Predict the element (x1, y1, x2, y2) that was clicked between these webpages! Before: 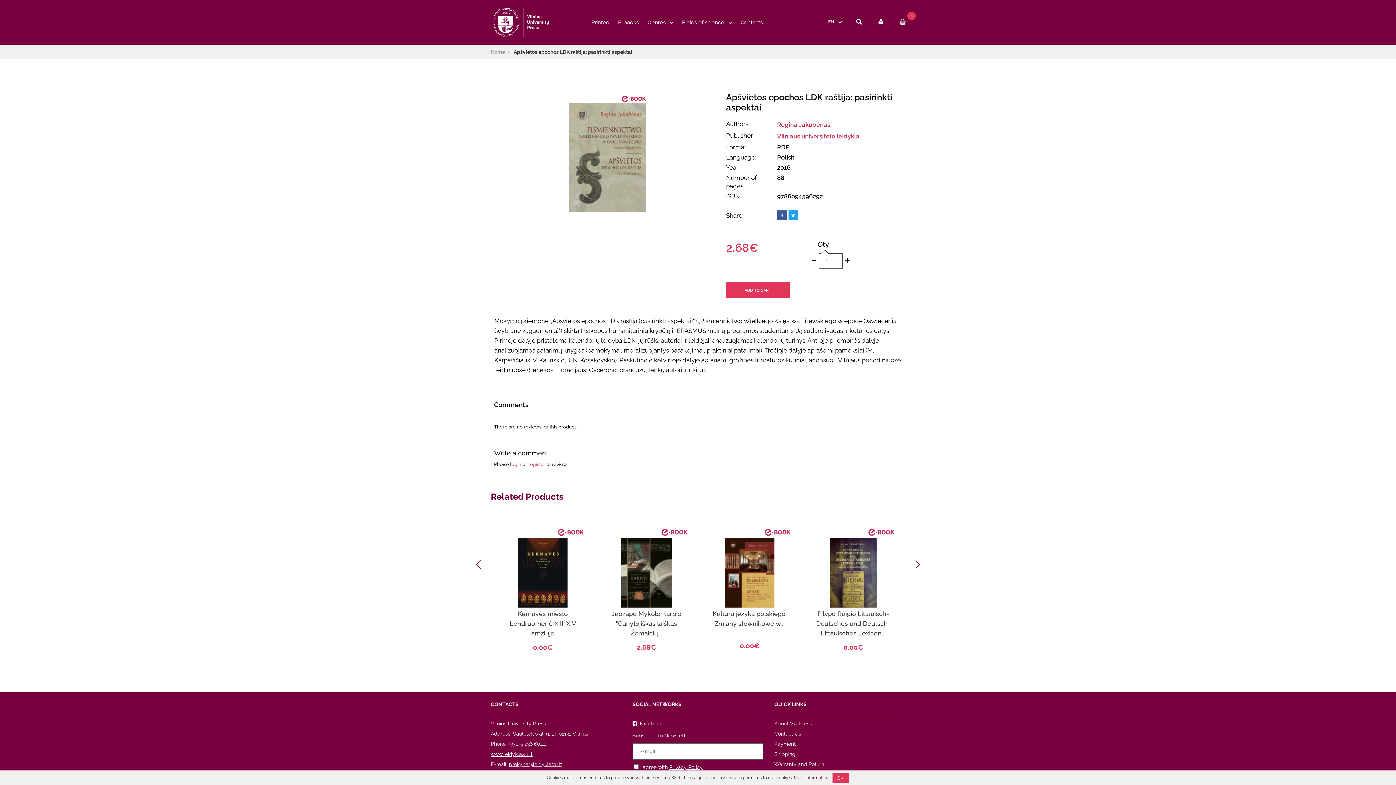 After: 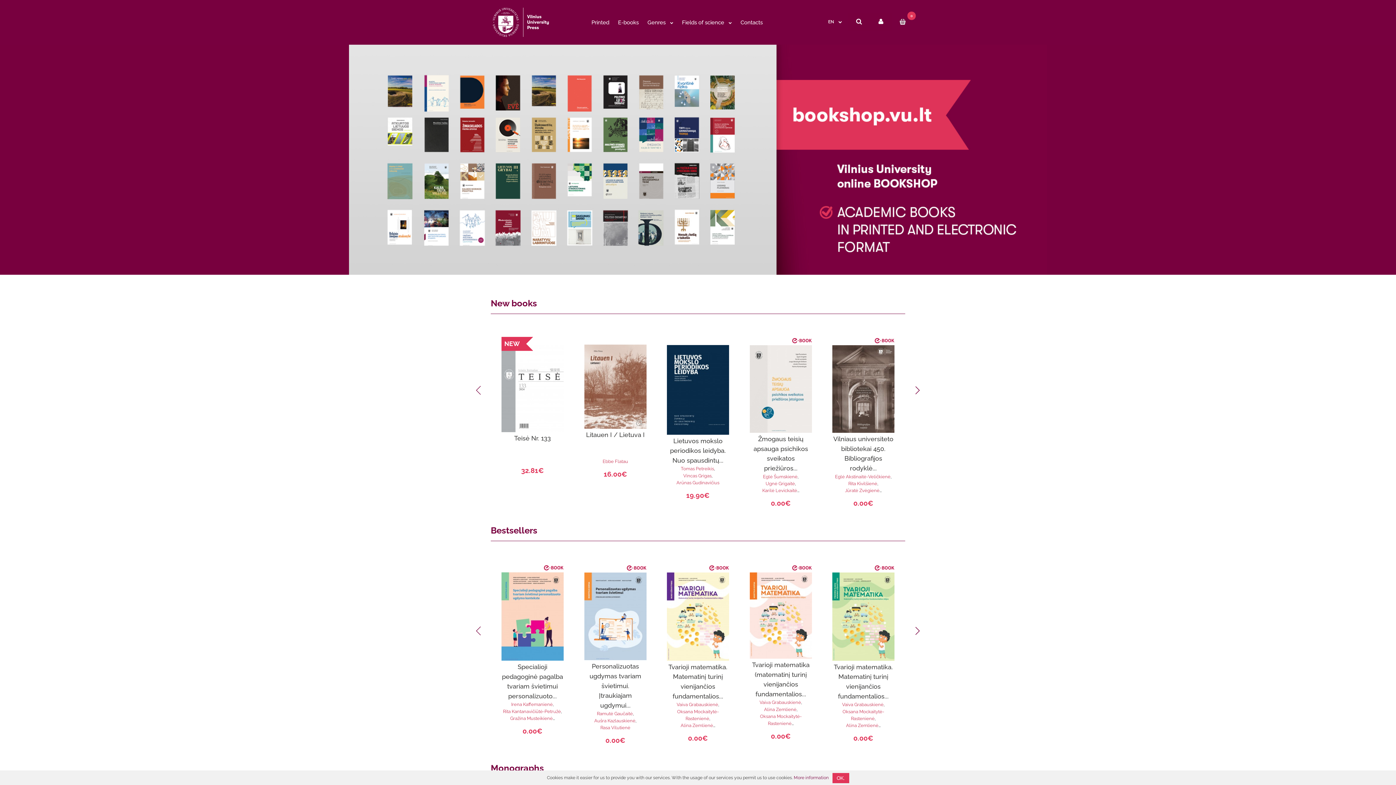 Action: bbox: (490, 36, 552, 41)